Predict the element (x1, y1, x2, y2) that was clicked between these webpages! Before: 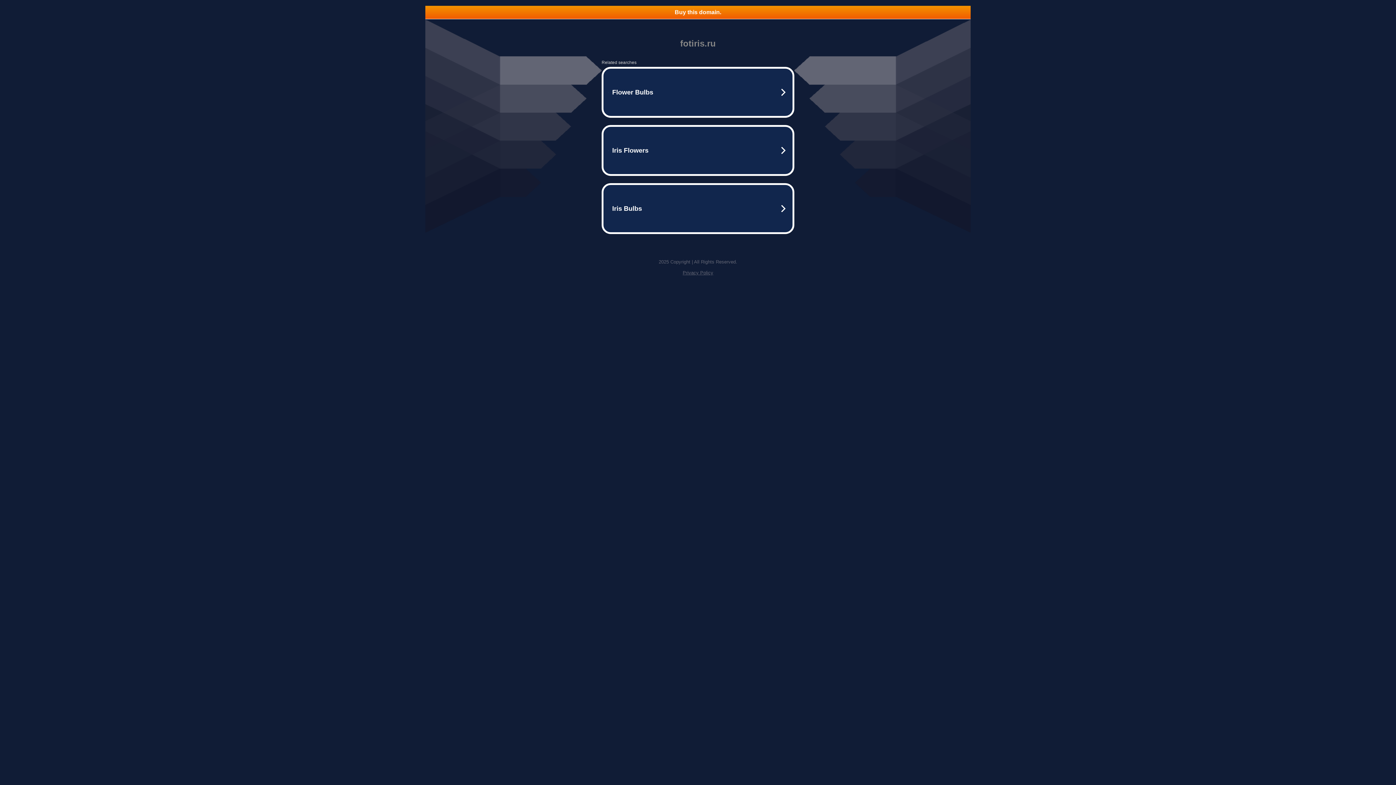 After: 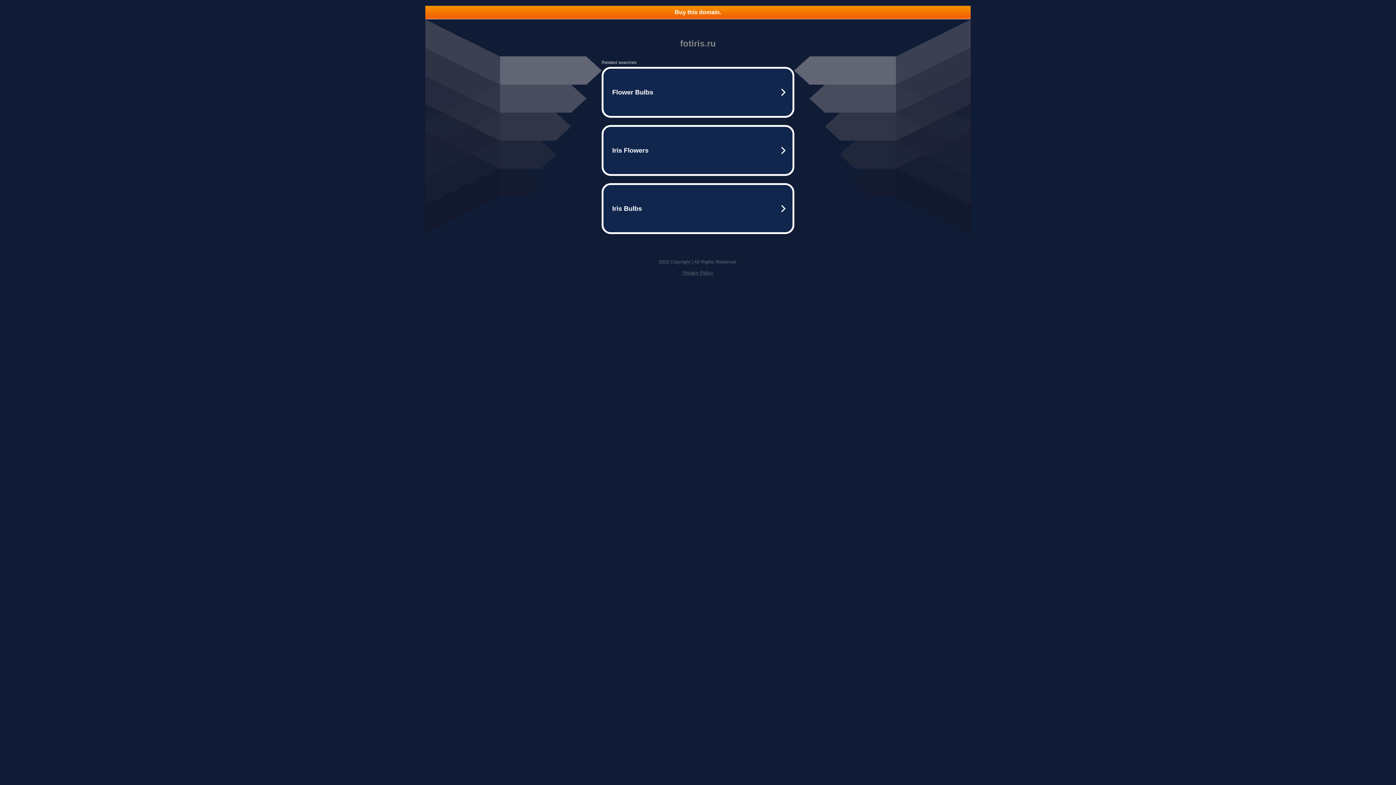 Action: bbox: (682, 270, 713, 275) label: Privacy Policy